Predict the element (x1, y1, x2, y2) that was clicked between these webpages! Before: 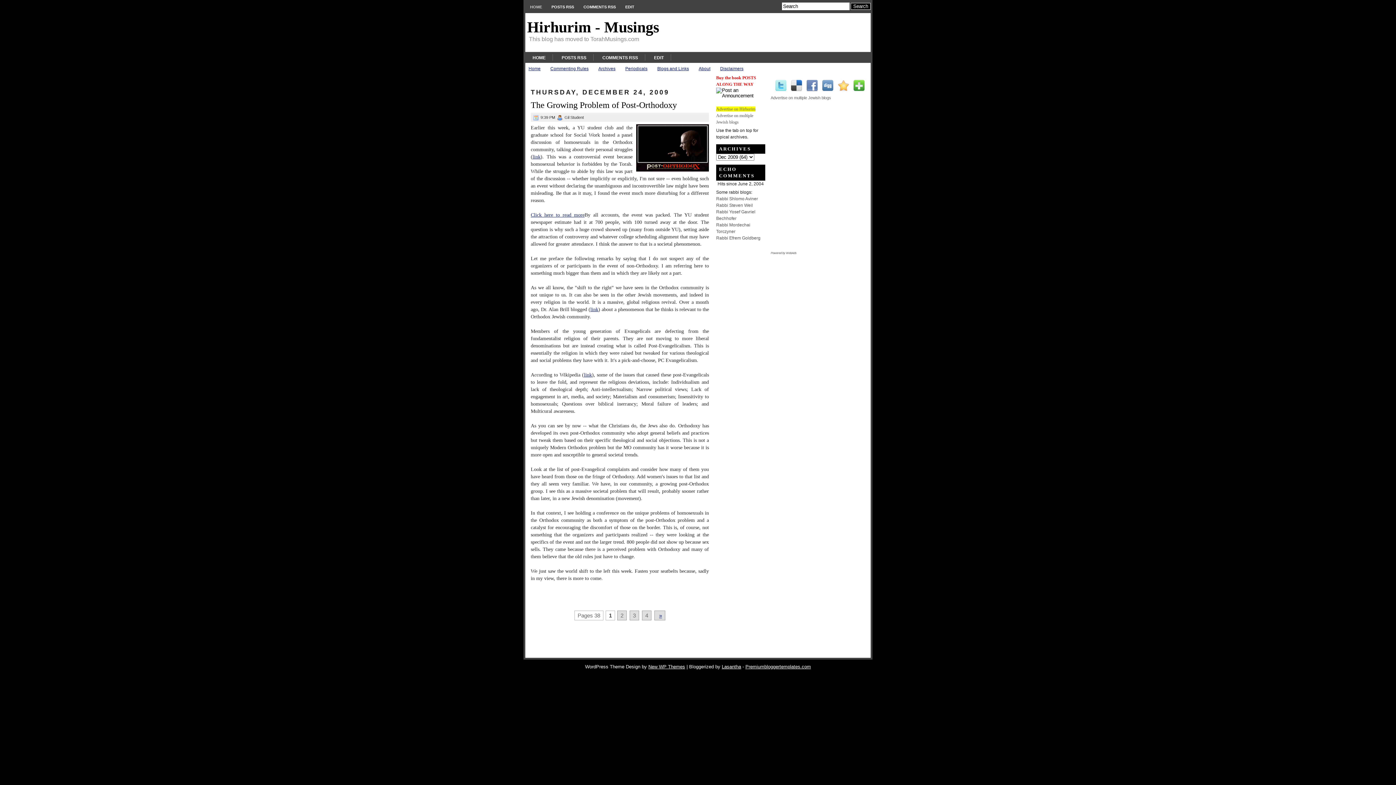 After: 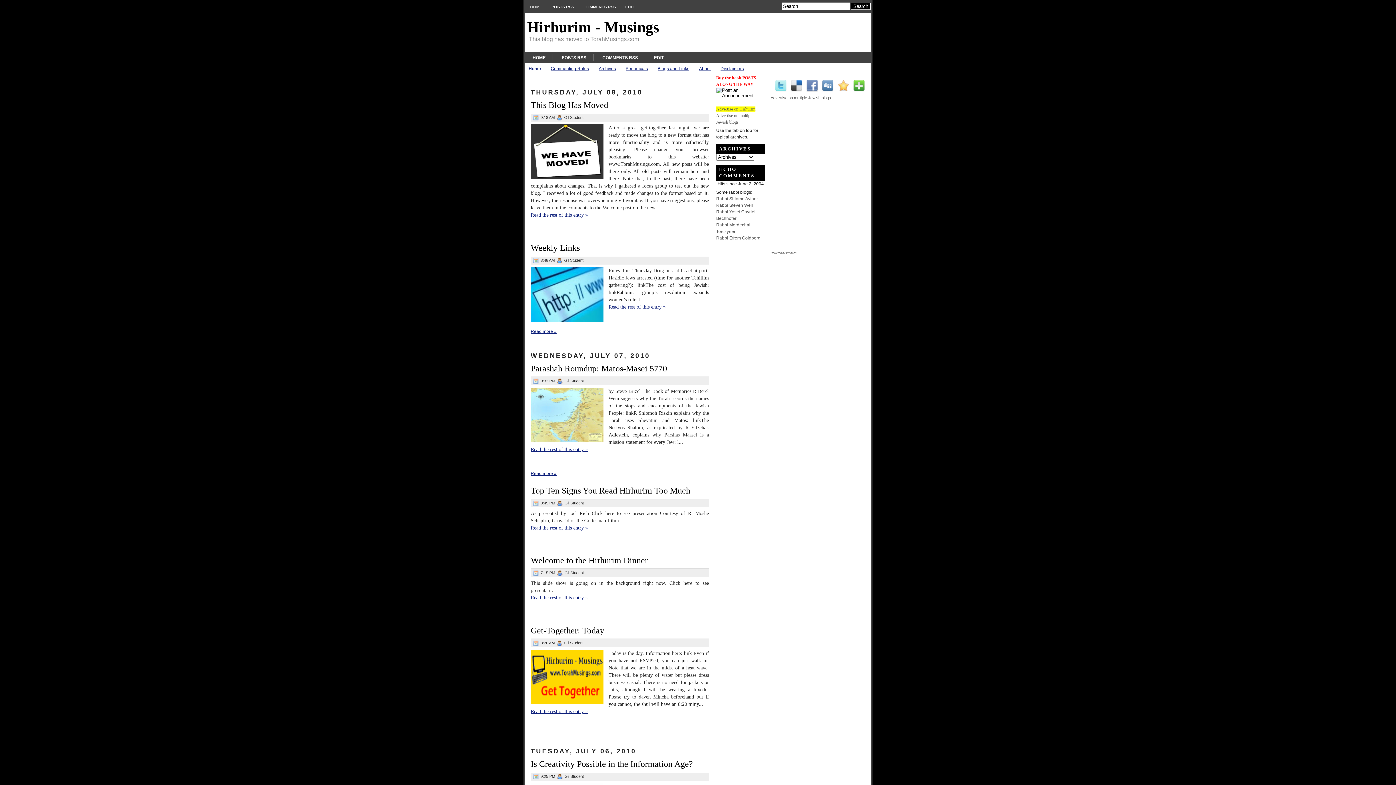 Action: label: Home bbox: (528, 66, 540, 71)